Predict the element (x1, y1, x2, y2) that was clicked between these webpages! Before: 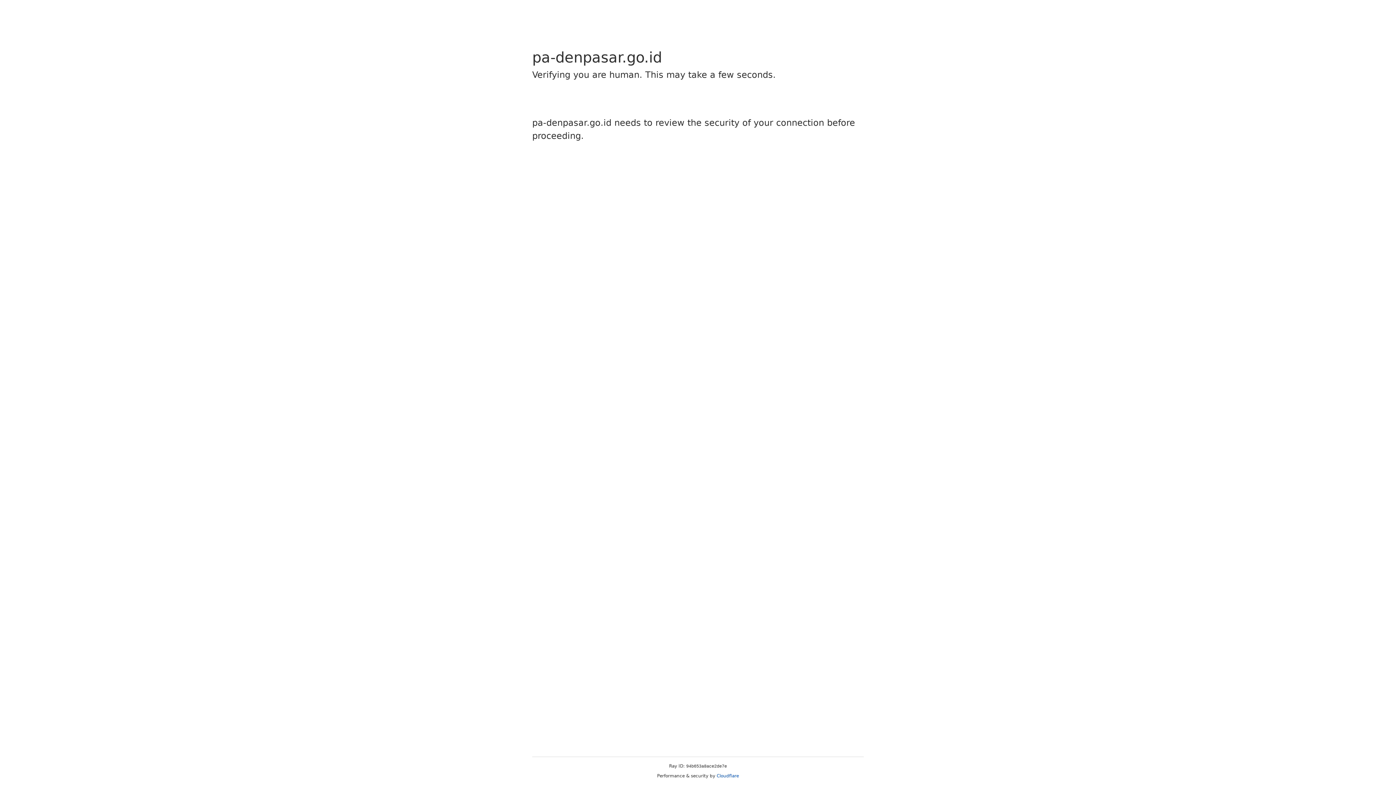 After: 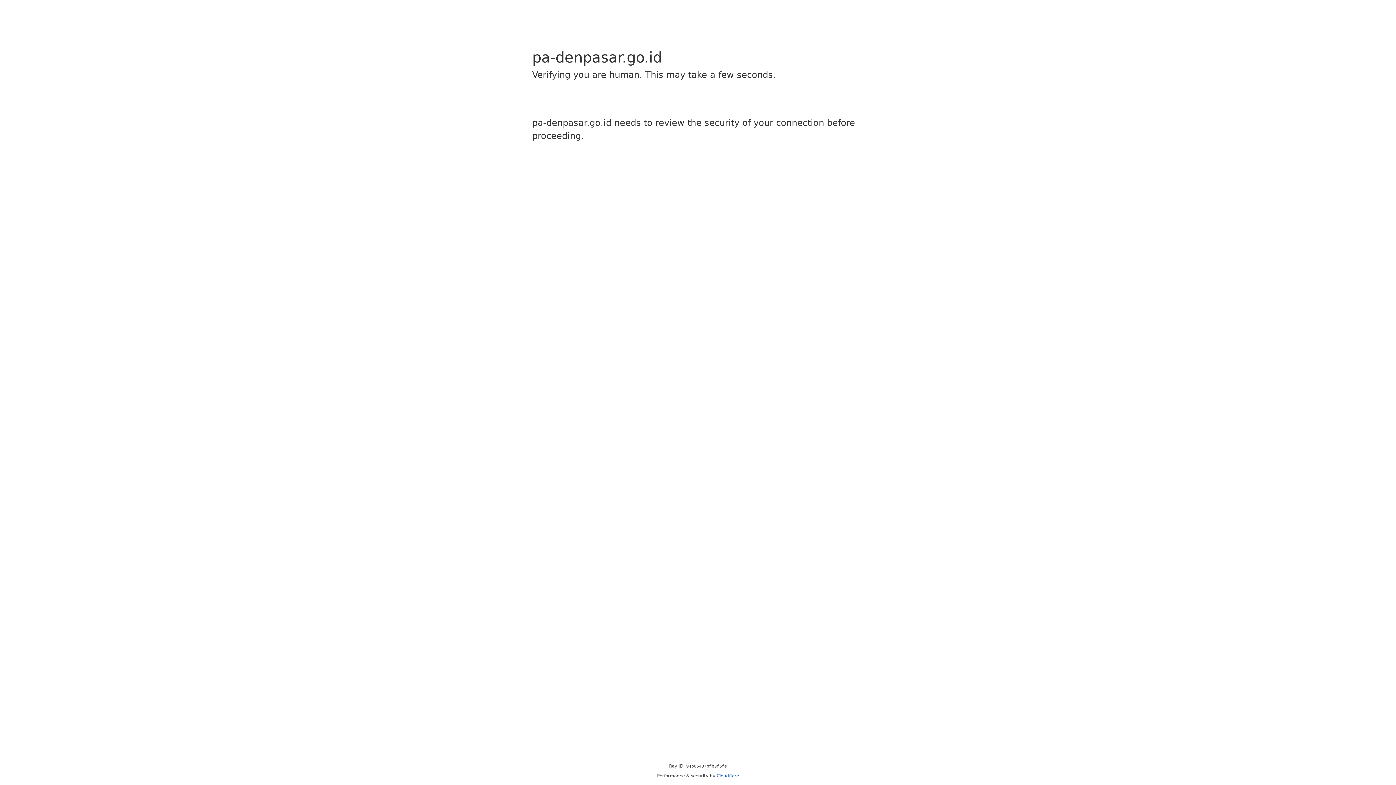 Action: bbox: (716, 773, 739, 778) label: Cloudflare